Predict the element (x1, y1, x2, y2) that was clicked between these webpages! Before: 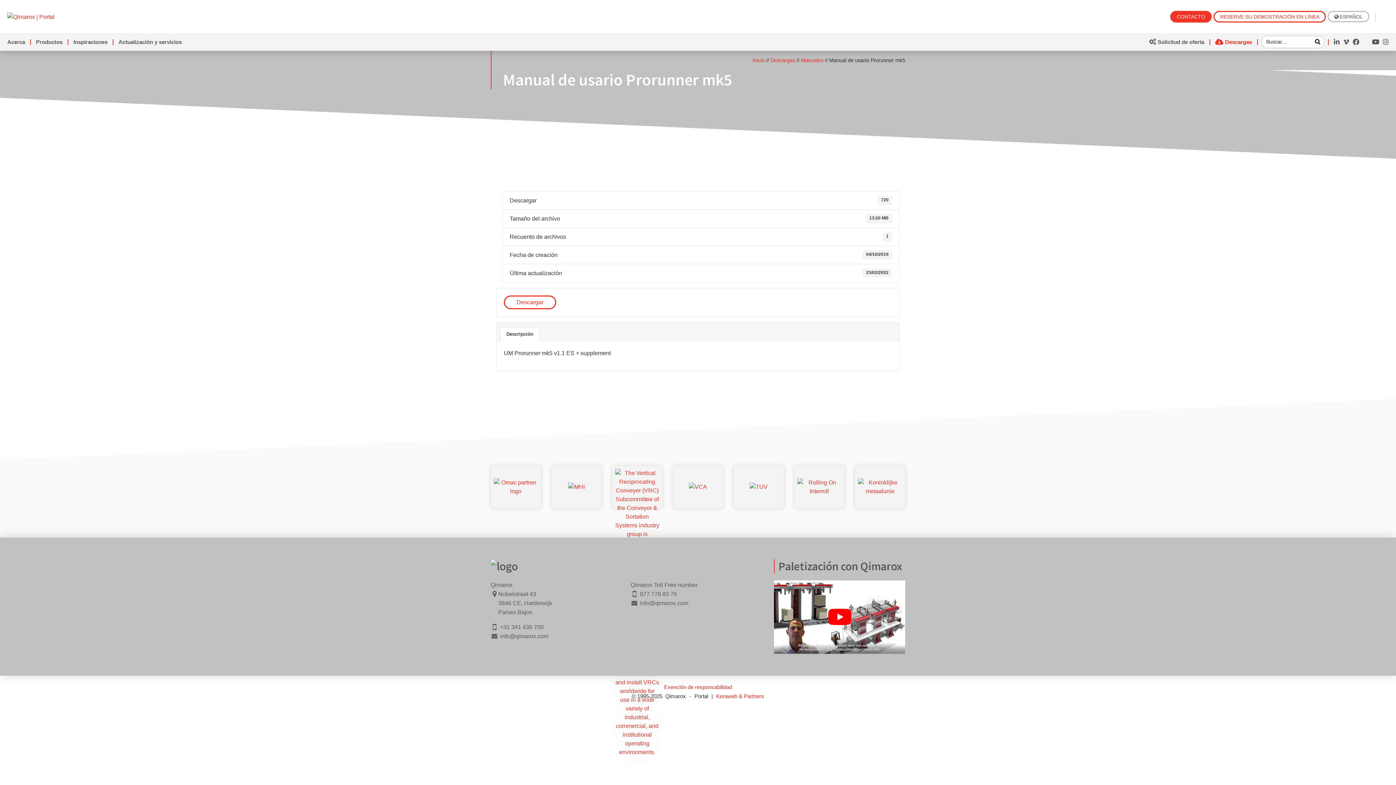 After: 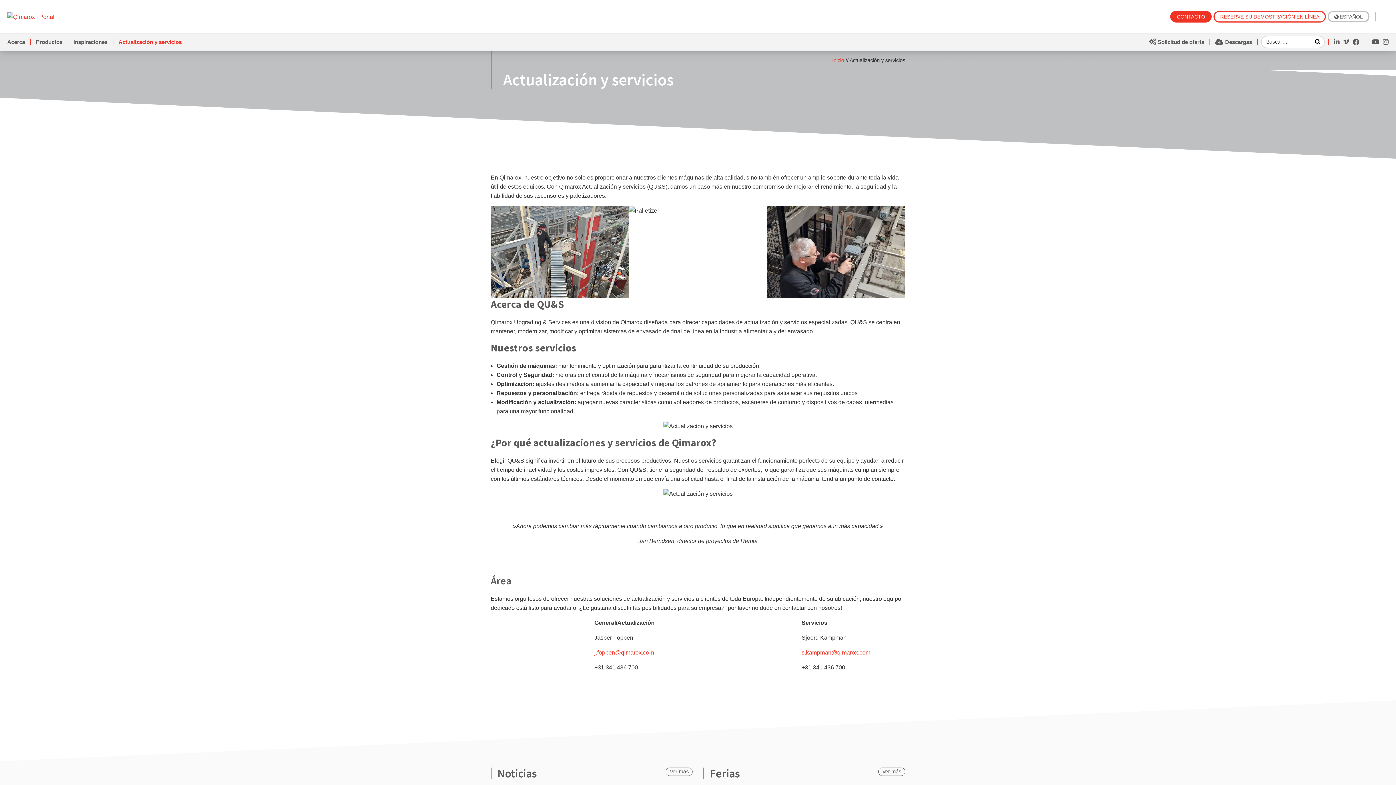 Action: label: Actualización y servicios bbox: (113, 33, 187, 50)